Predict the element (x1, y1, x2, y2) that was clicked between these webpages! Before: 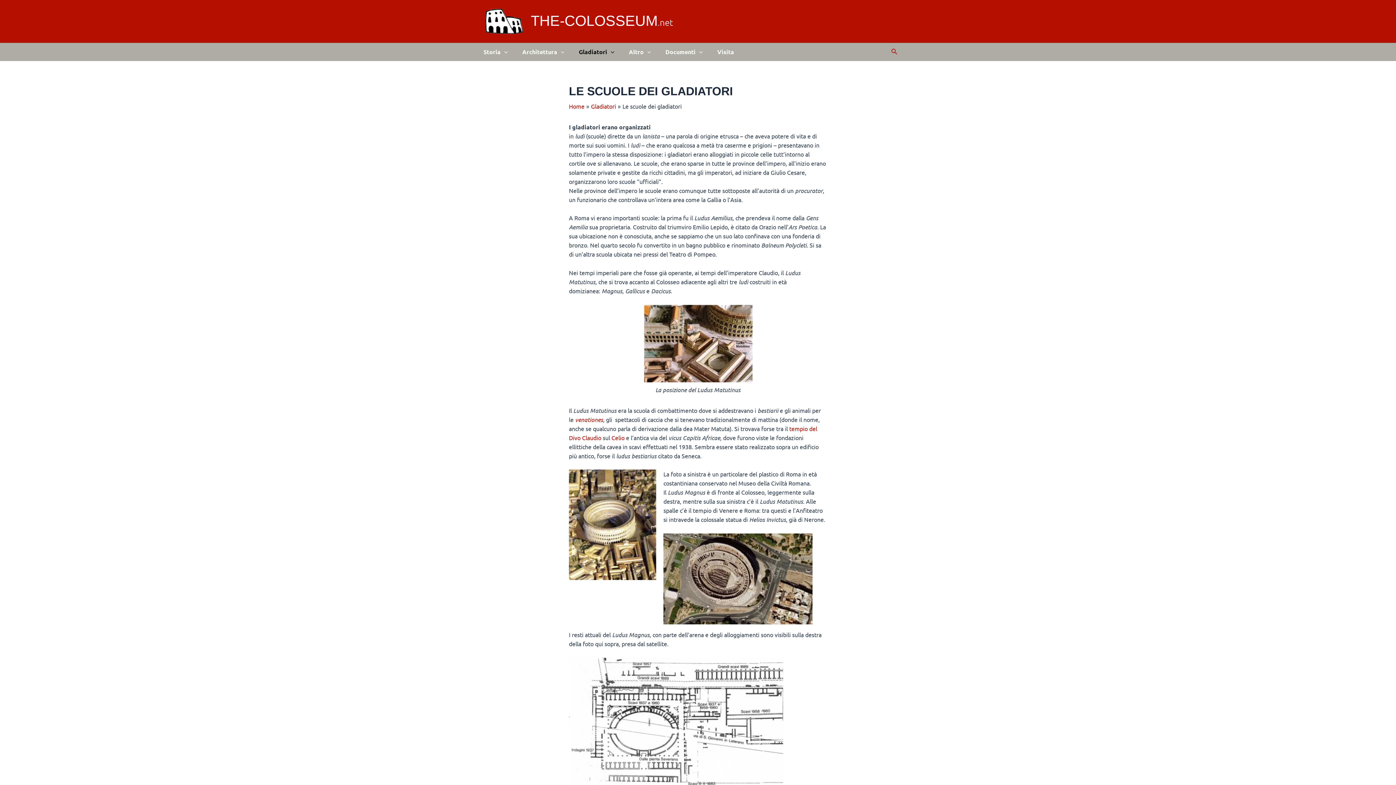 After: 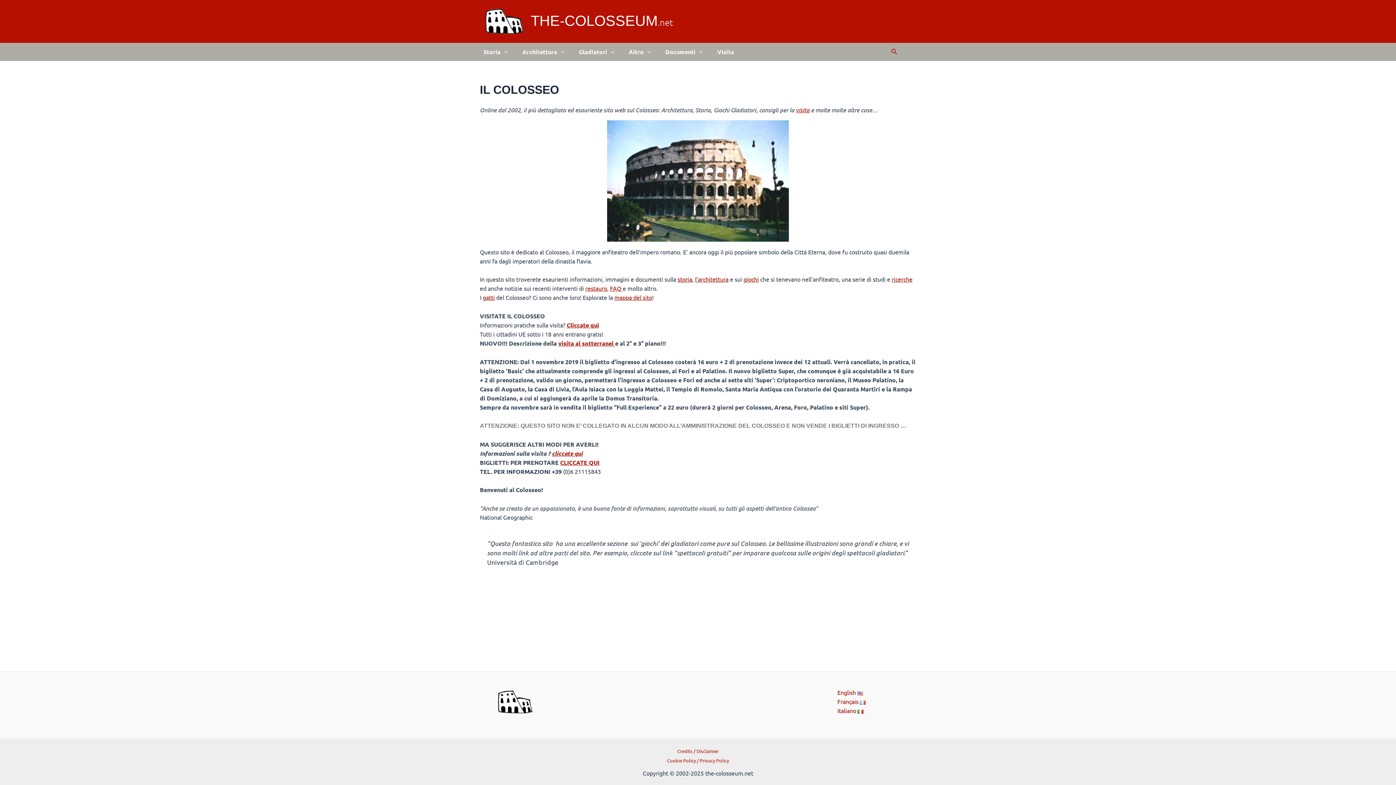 Action: bbox: (569, 102, 584, 109) label: Home